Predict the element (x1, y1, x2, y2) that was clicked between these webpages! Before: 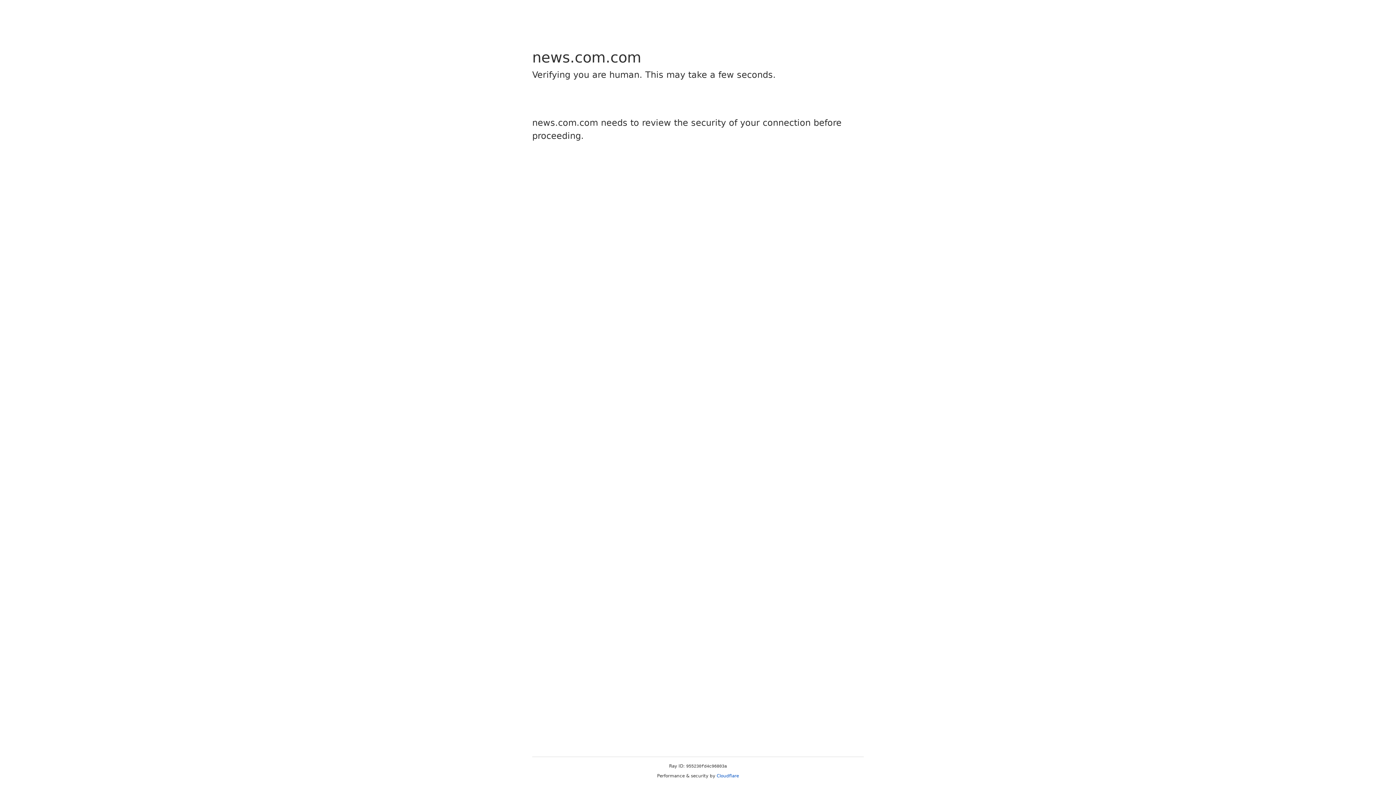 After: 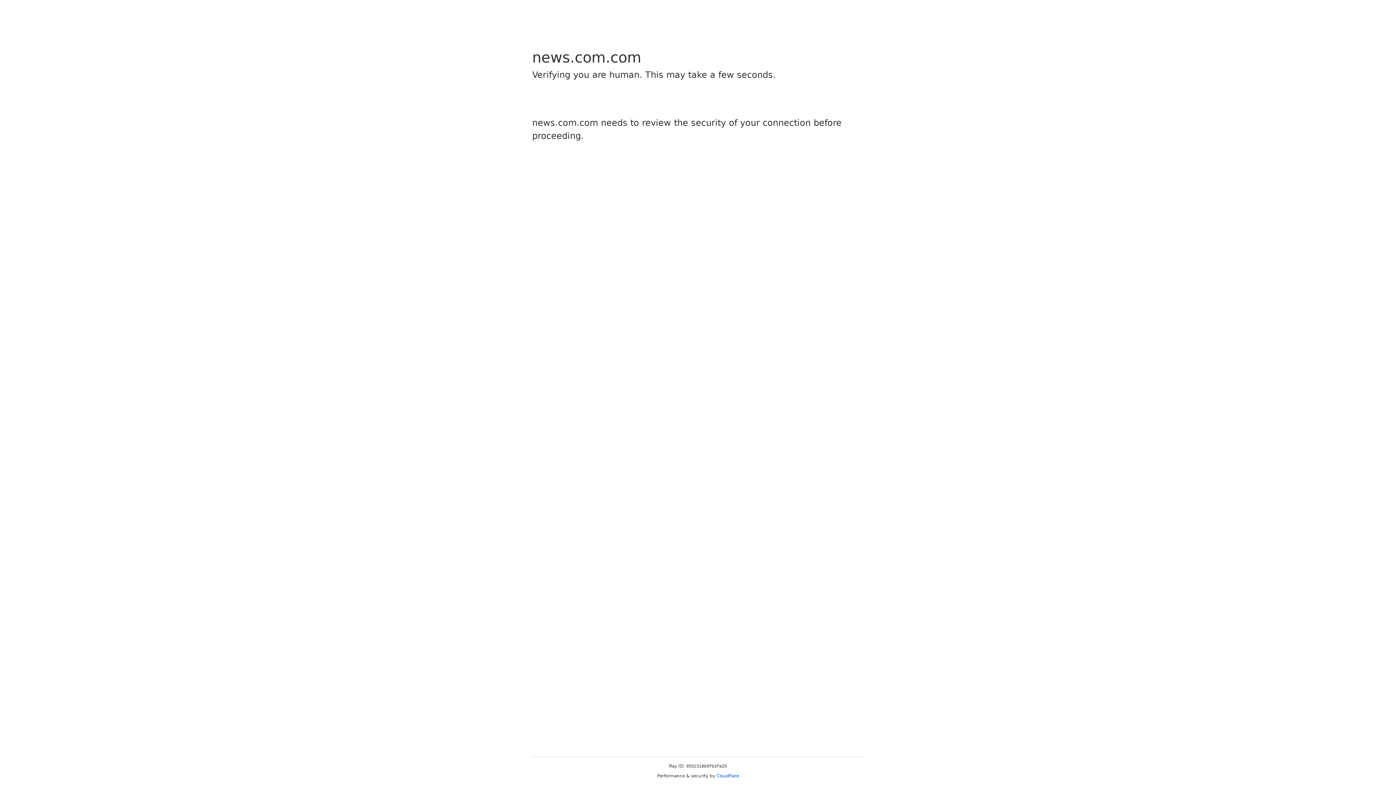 Action: label: Cloudflare bbox: (716, 773, 739, 778)